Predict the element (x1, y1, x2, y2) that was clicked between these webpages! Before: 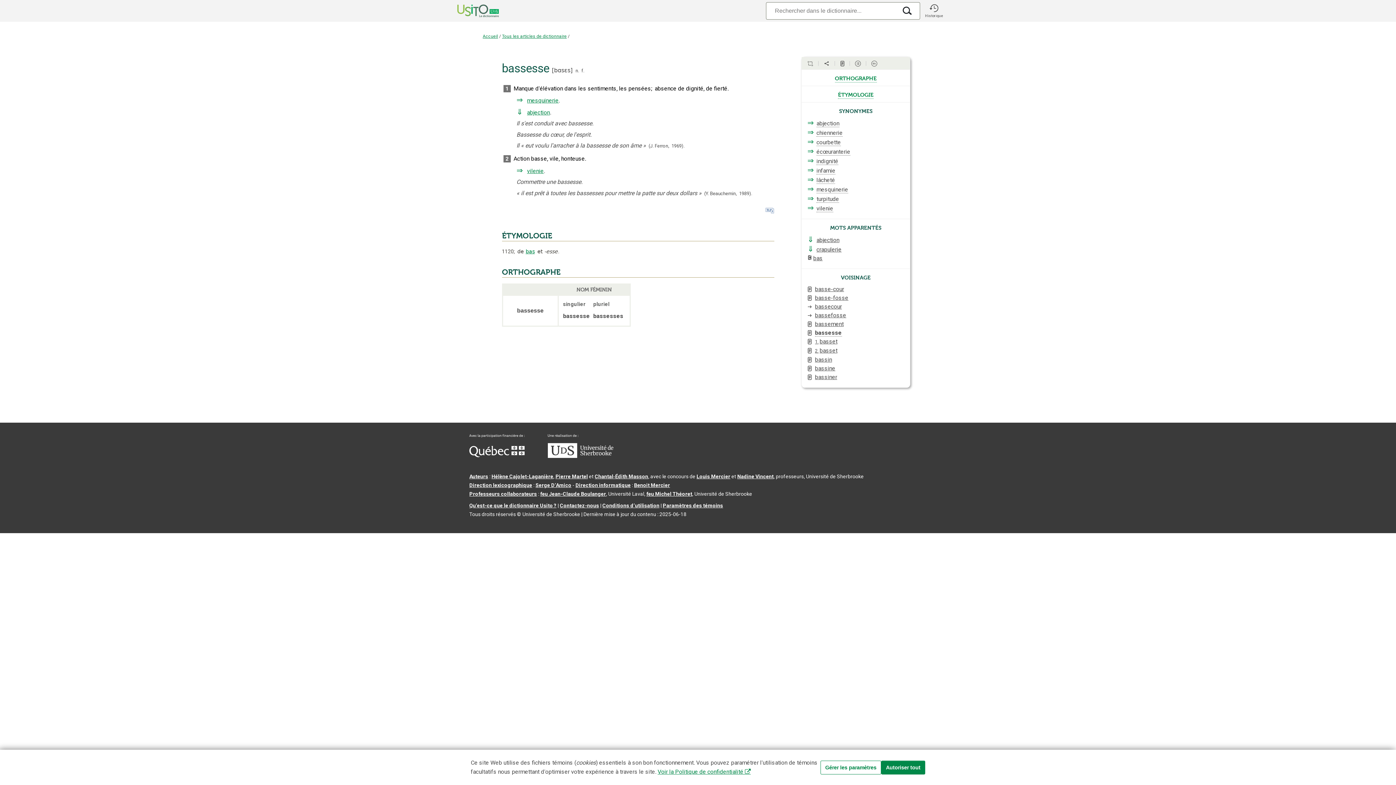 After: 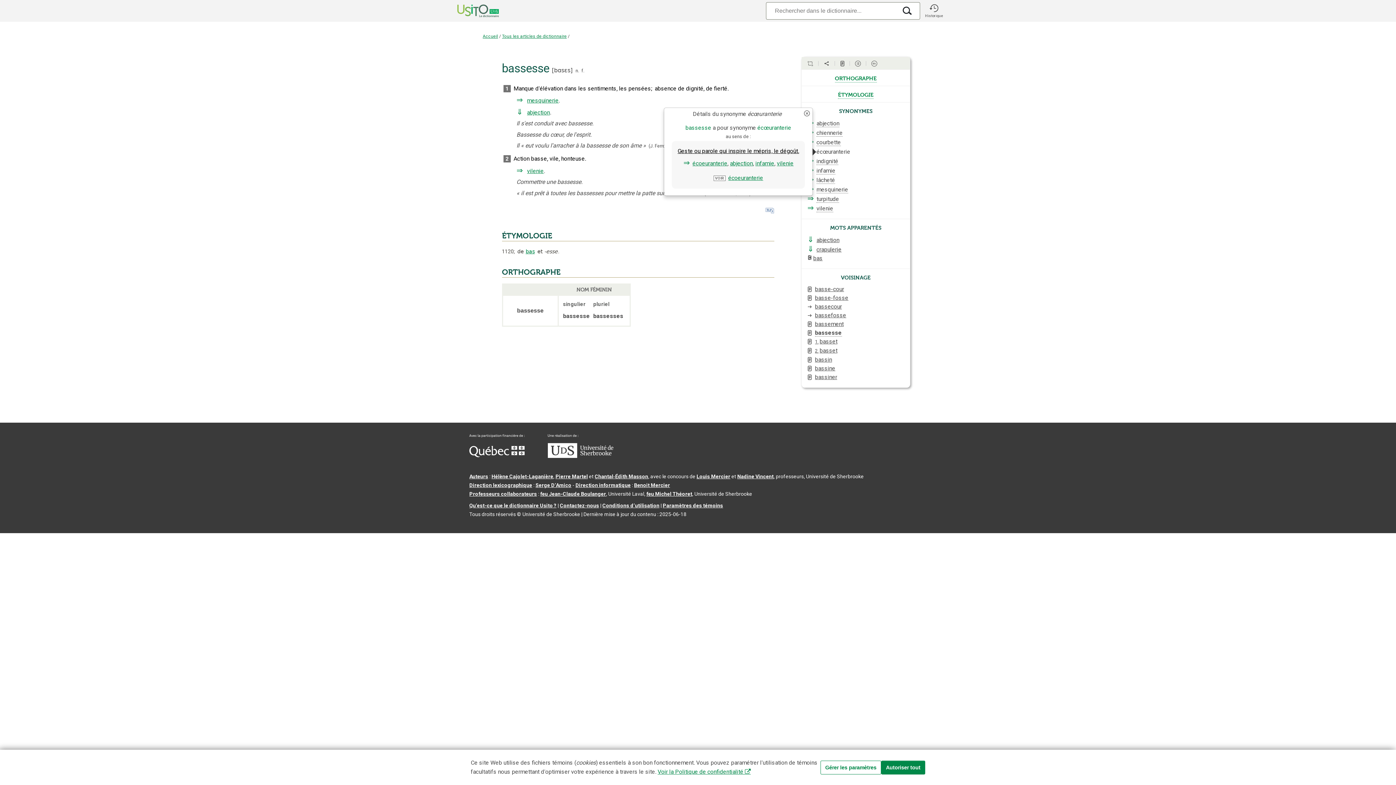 Action: bbox: (816, 148, 850, 155) label: écœuranterie